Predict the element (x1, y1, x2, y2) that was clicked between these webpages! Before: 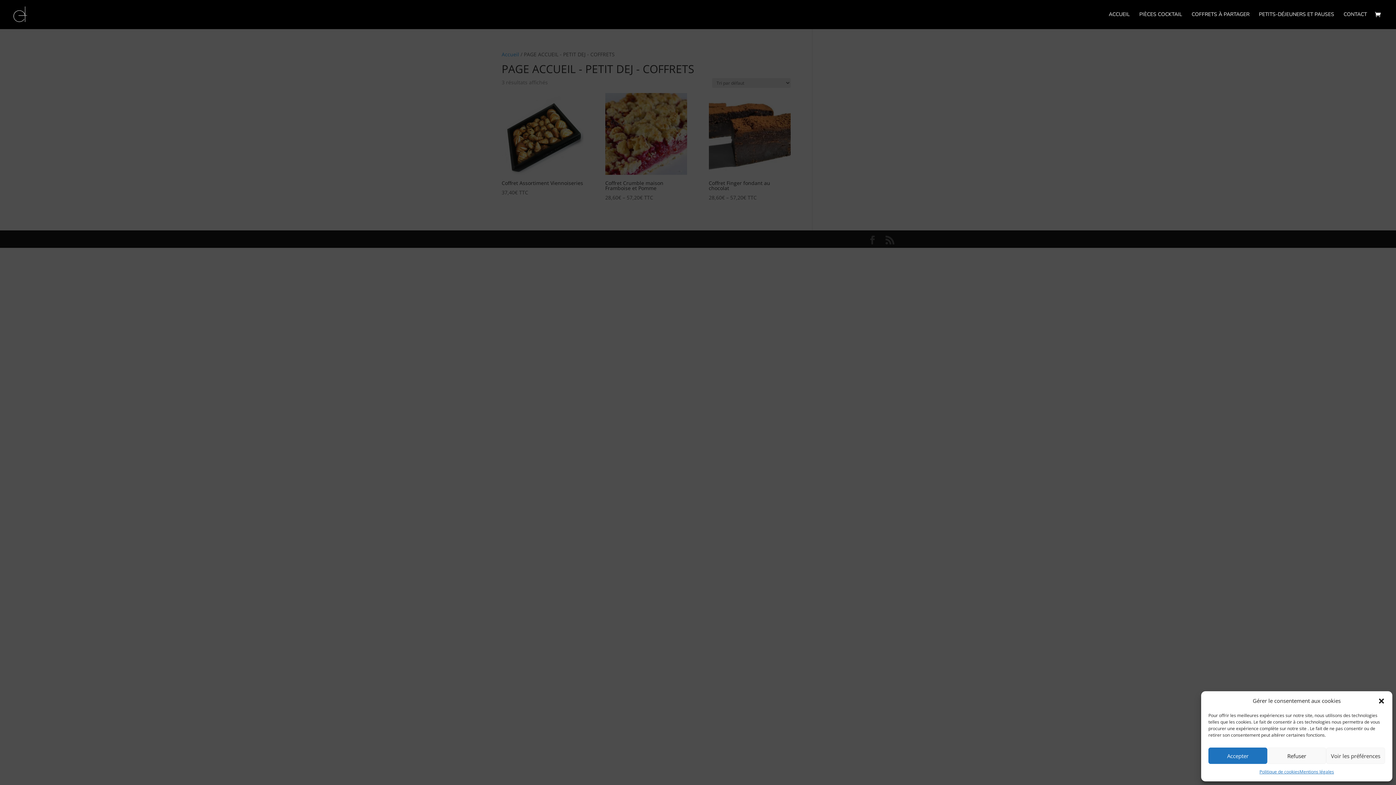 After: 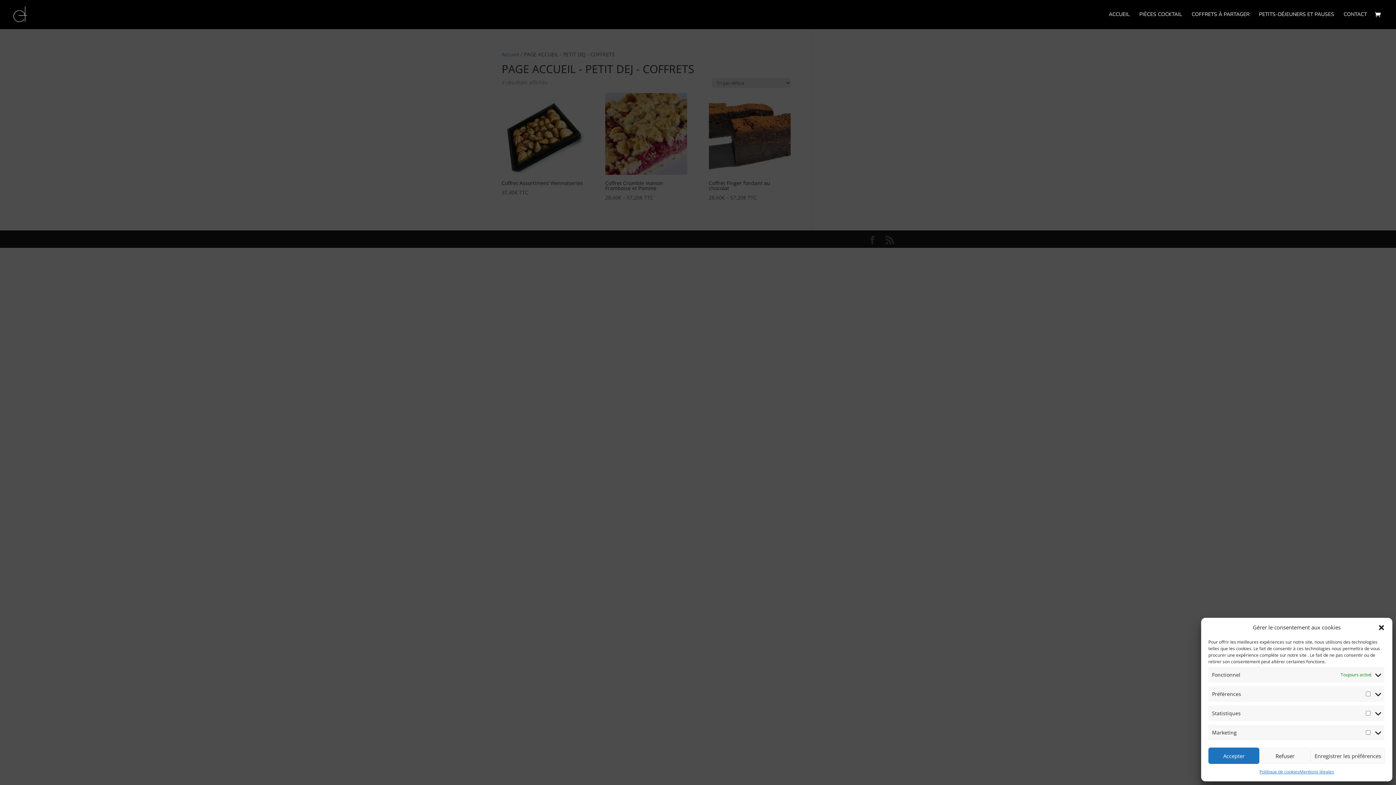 Action: label: Voir les préférences bbox: (1326, 748, 1385, 764)